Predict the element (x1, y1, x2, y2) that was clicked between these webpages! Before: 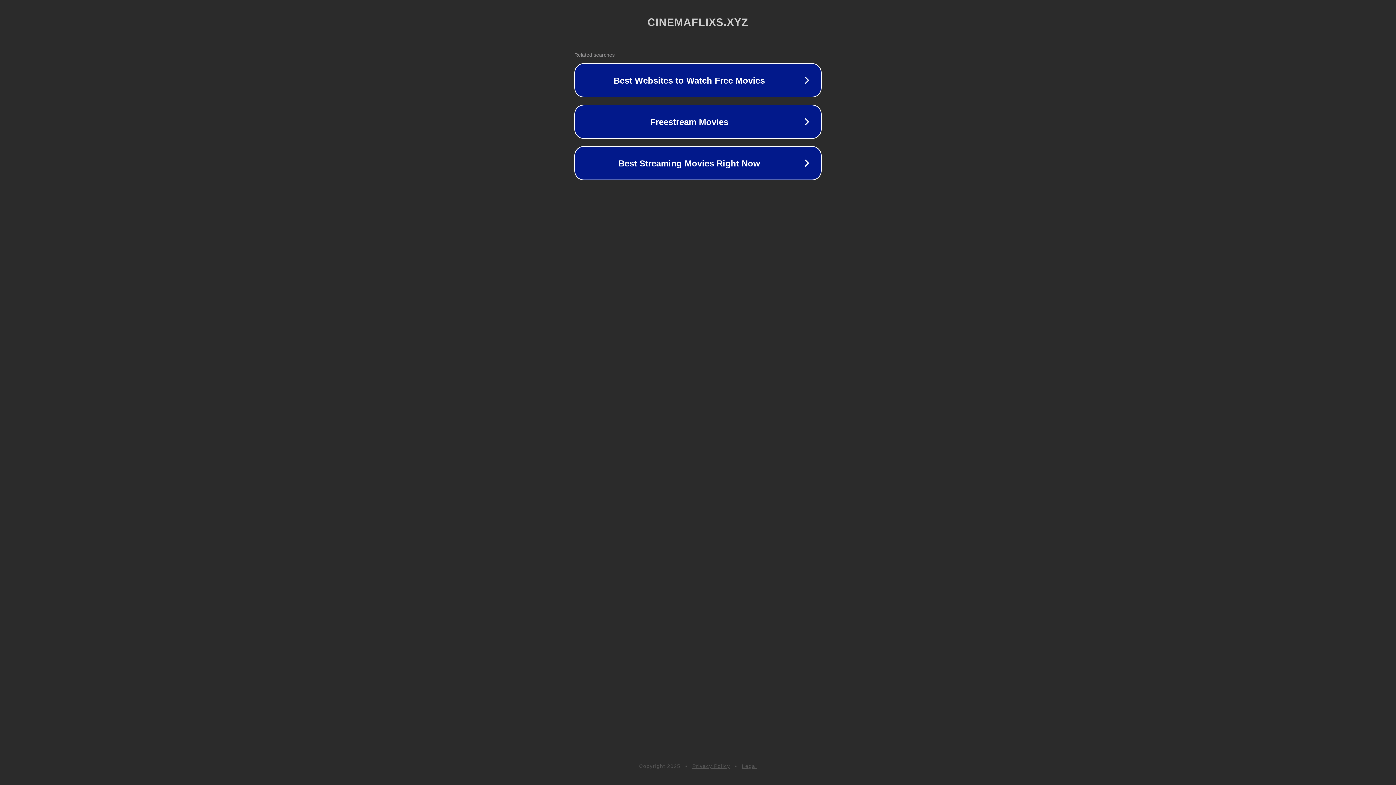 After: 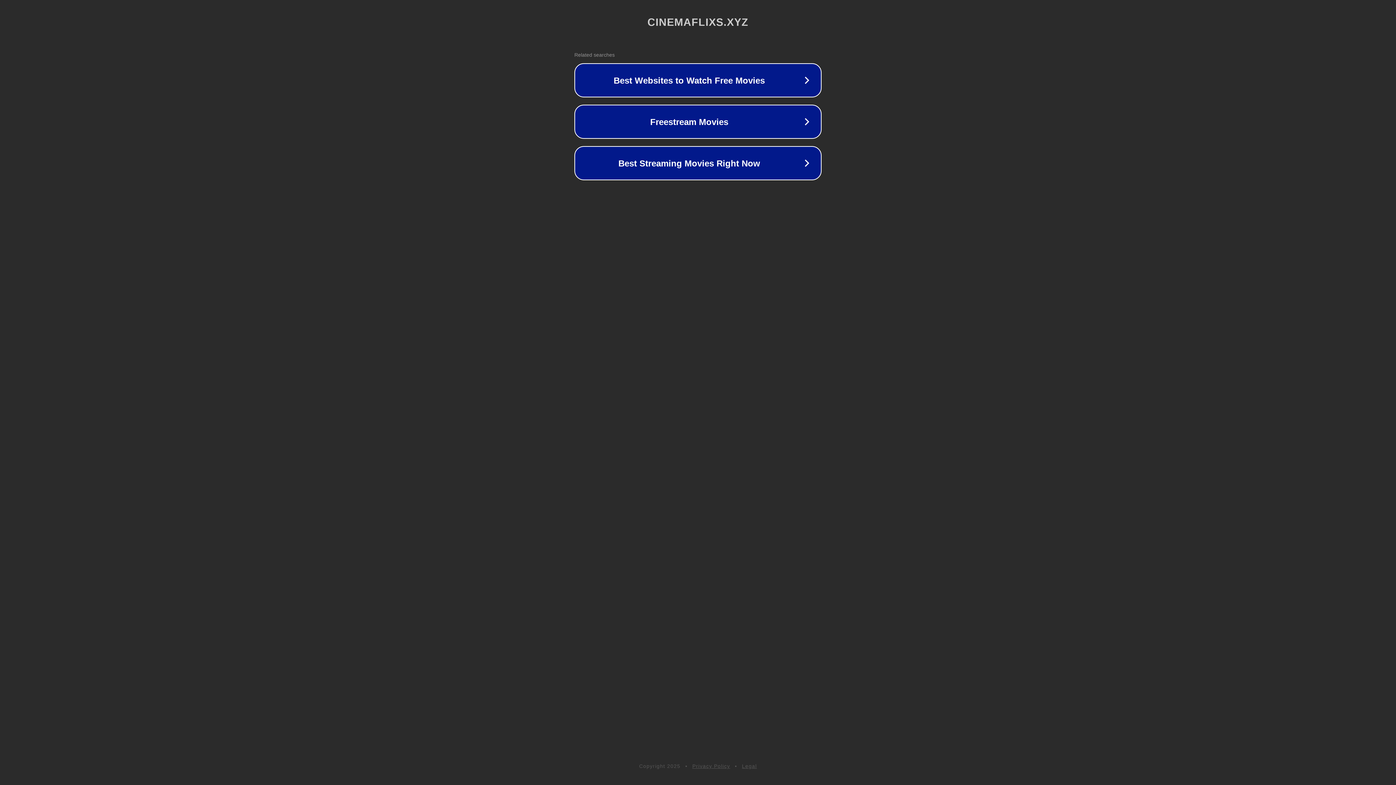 Action: label: Legal bbox: (742, 763, 757, 769)